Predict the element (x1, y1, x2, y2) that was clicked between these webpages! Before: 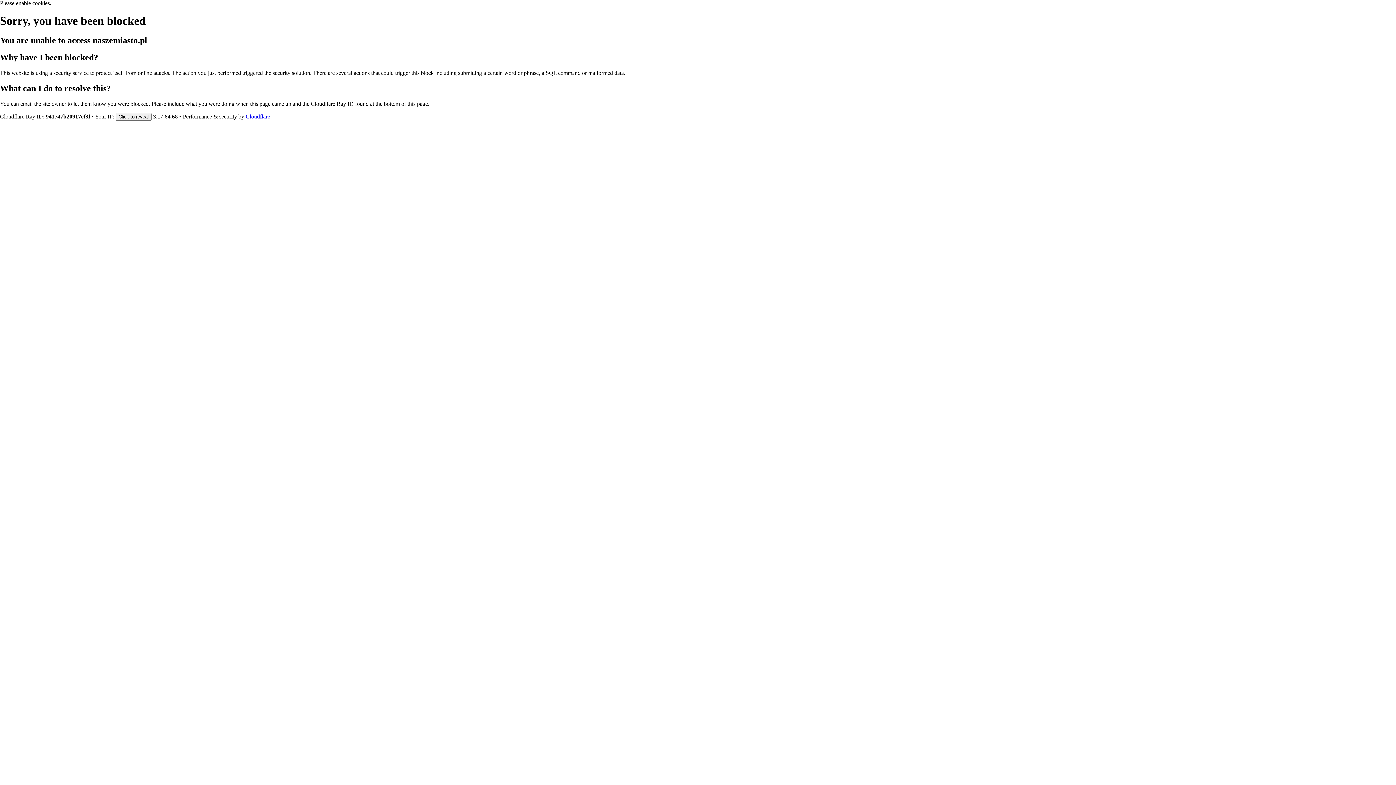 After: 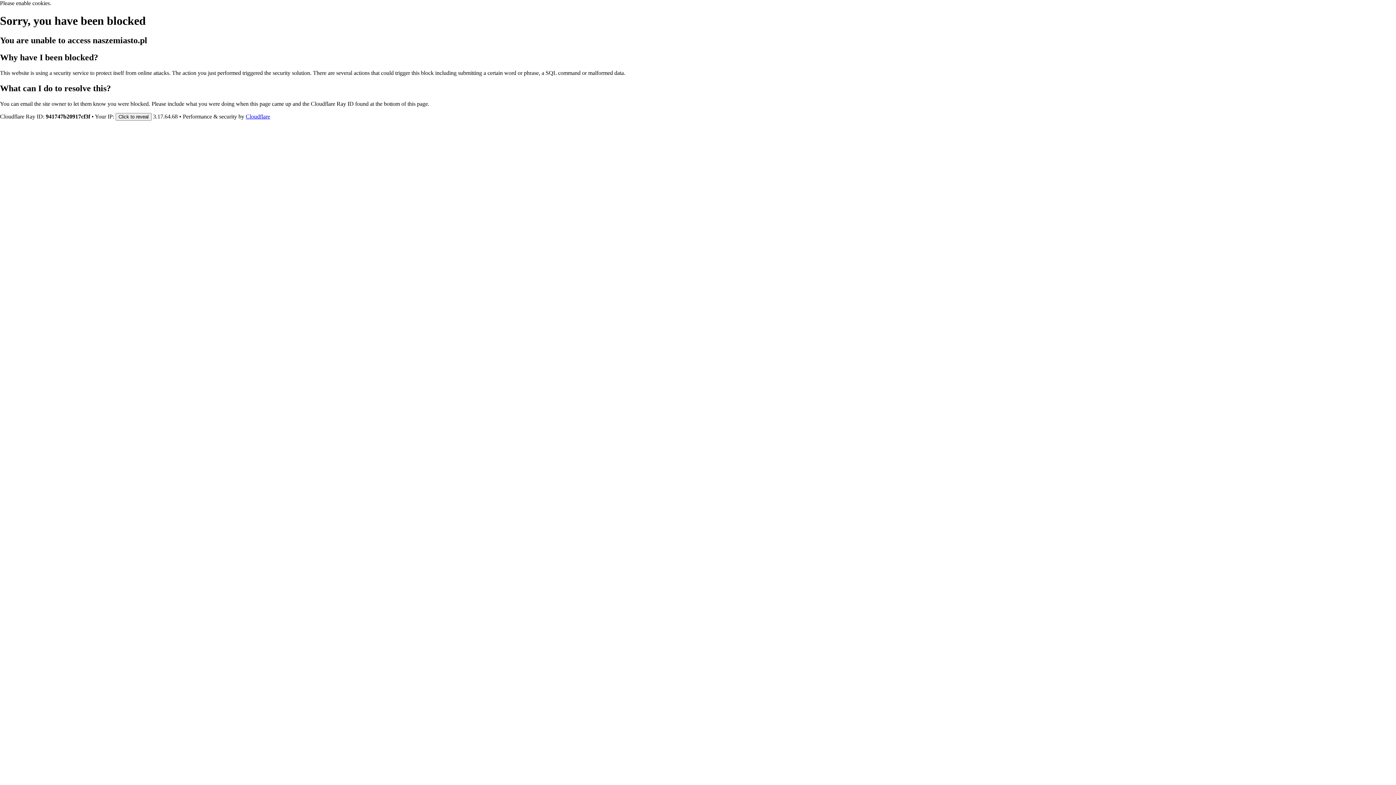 Action: bbox: (245, 113, 270, 119) label: Cloudflare